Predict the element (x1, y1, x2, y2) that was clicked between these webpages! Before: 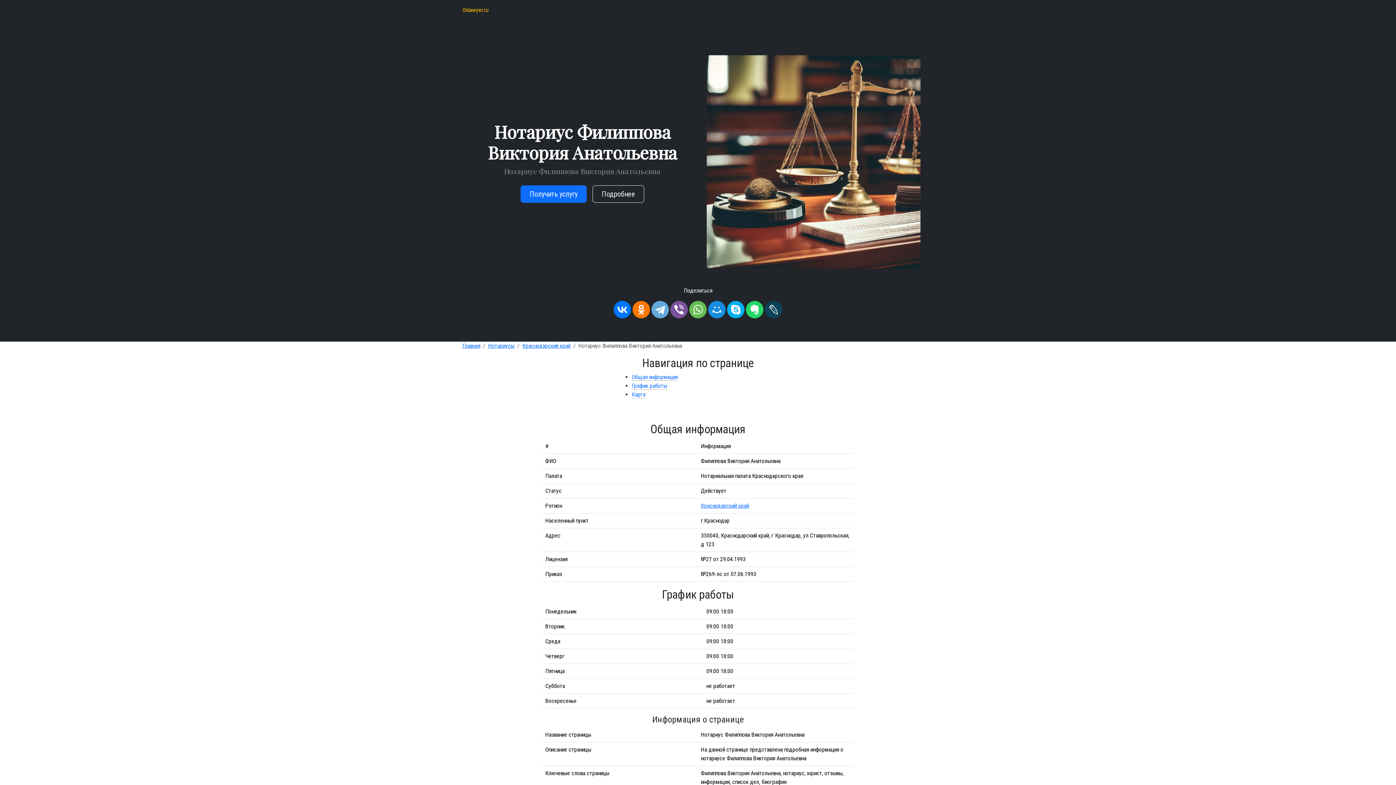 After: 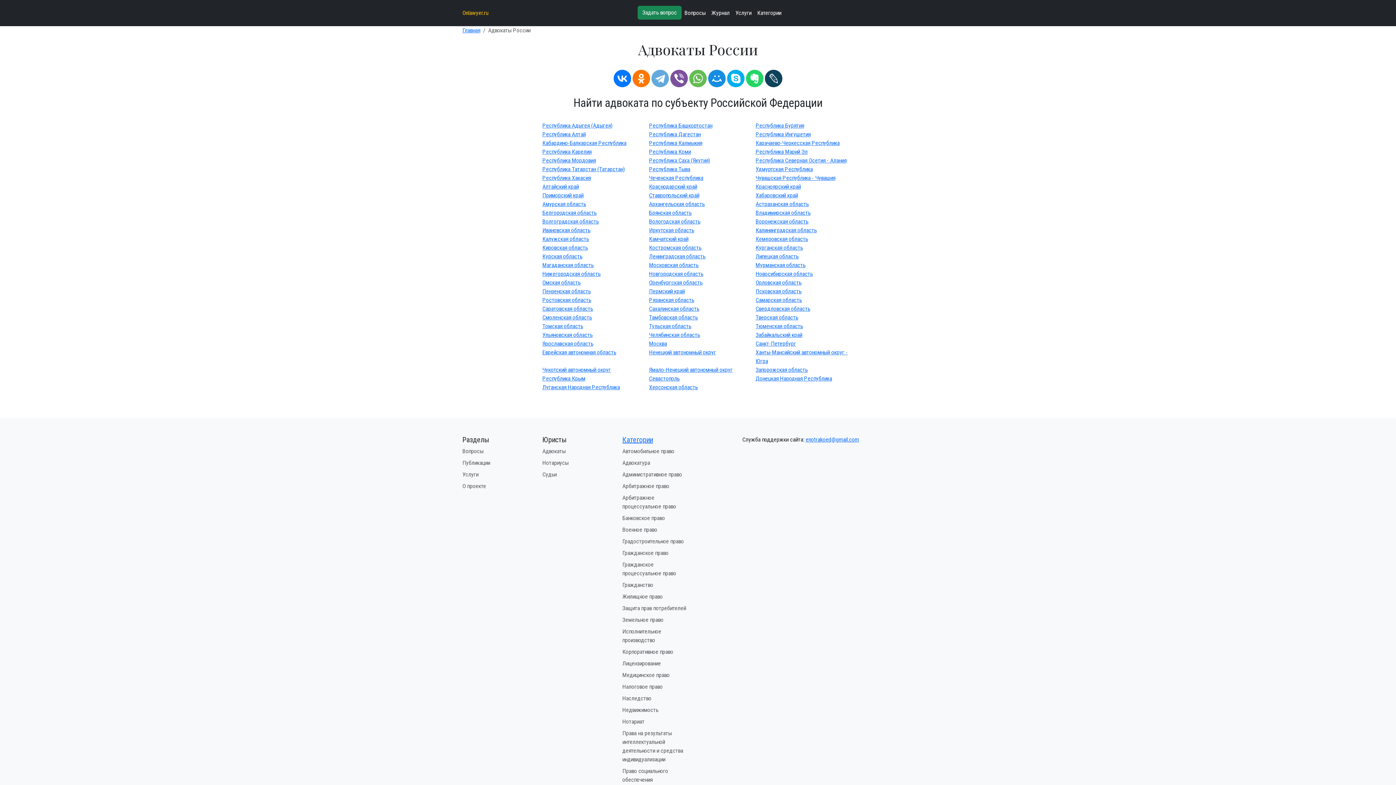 Action: label: Onlawyer.ru bbox: (462, 5, 488, 14)